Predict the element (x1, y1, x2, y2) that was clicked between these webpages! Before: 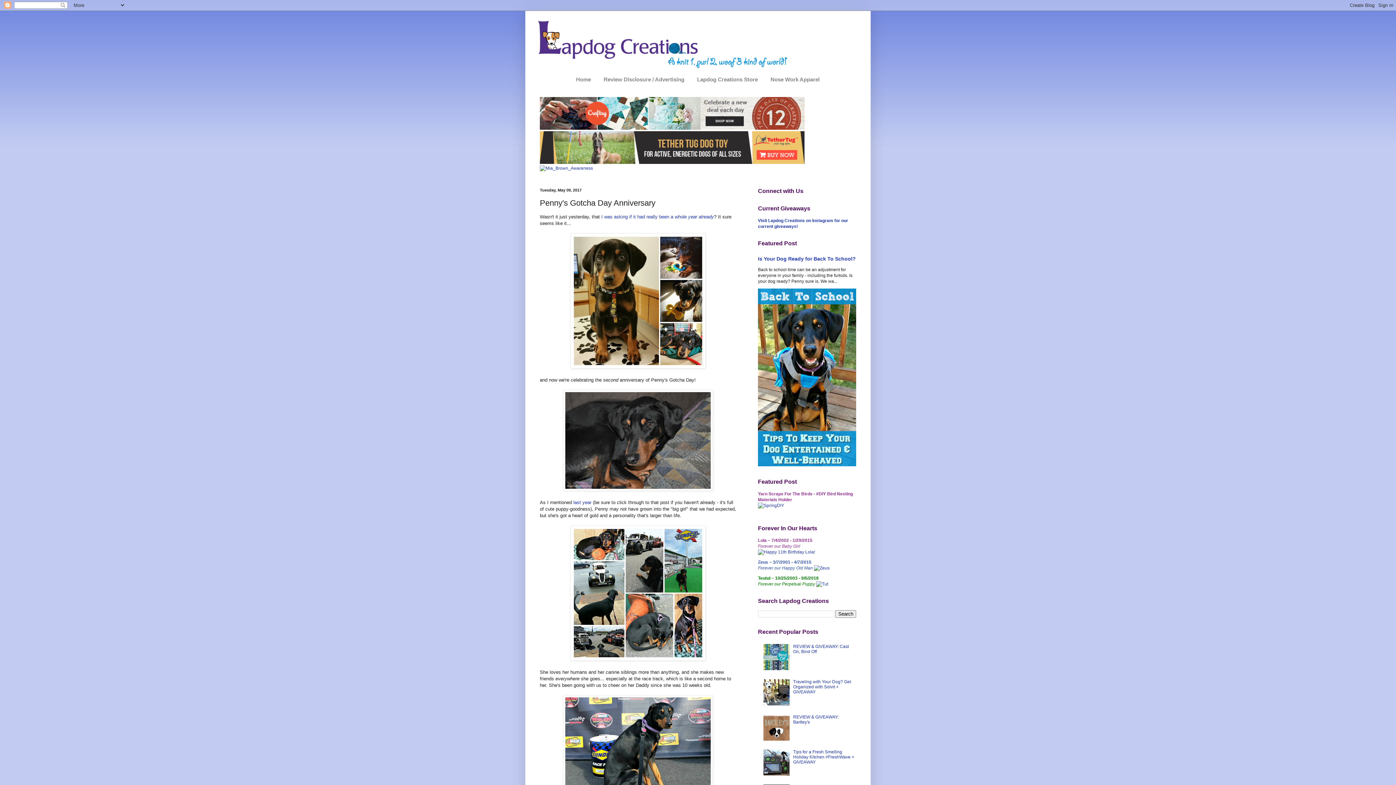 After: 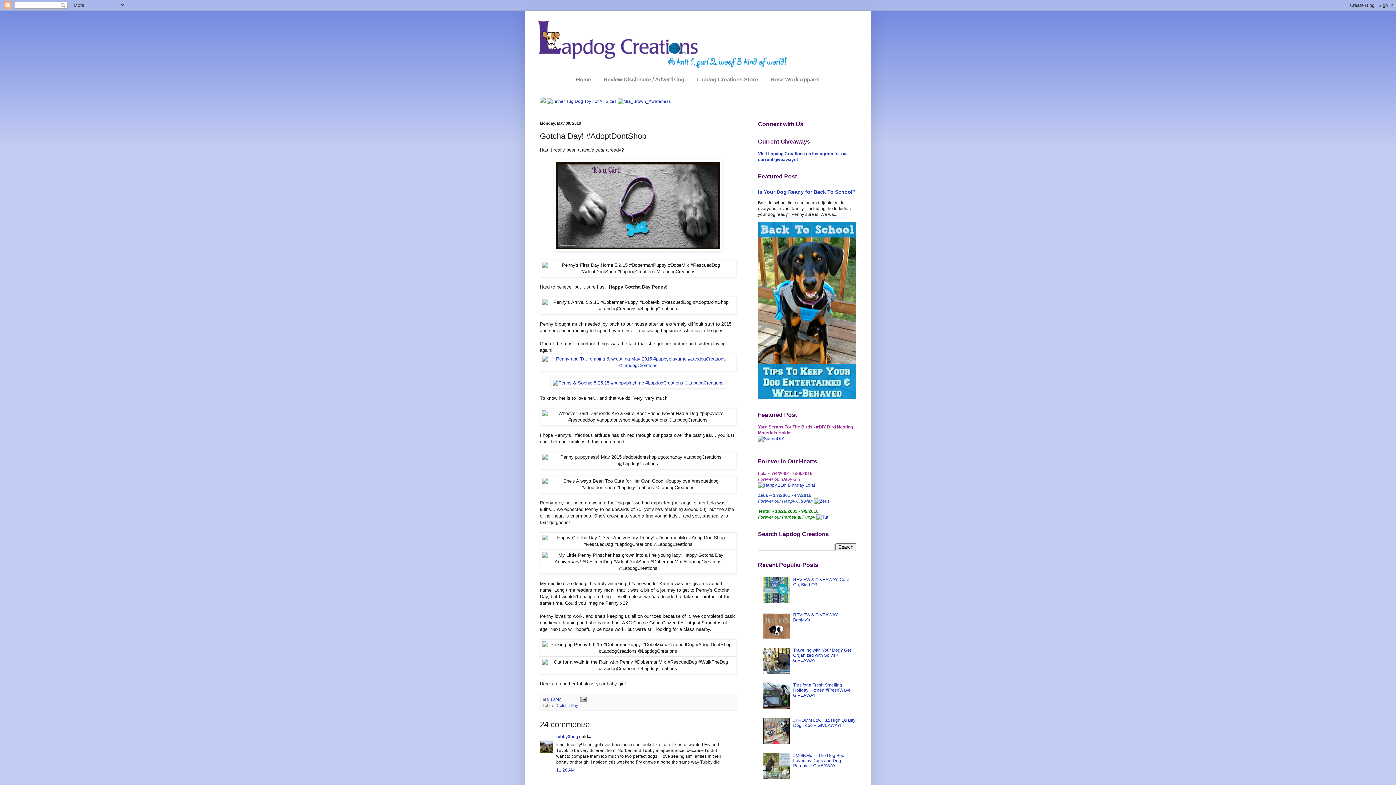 Action: label: last year bbox: (573, 499, 591, 505)